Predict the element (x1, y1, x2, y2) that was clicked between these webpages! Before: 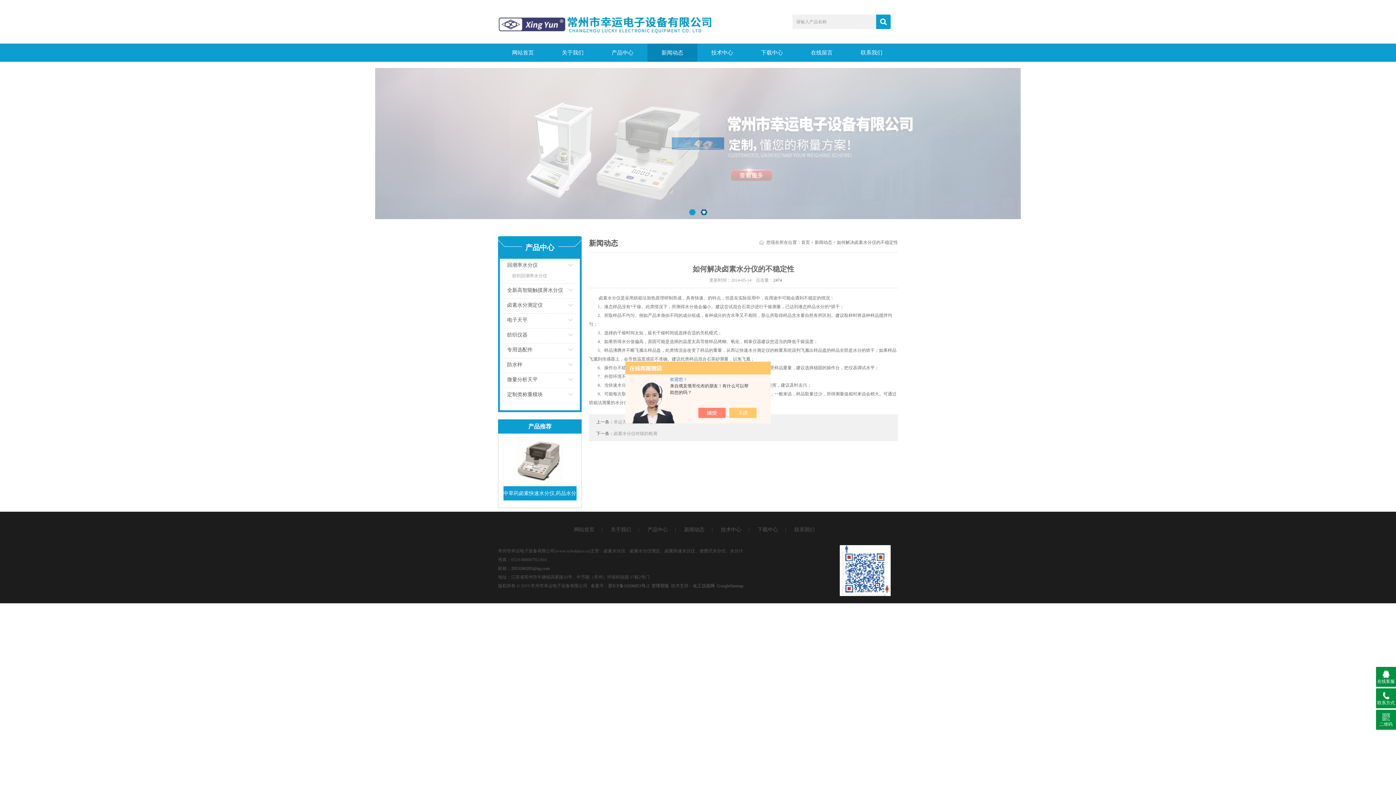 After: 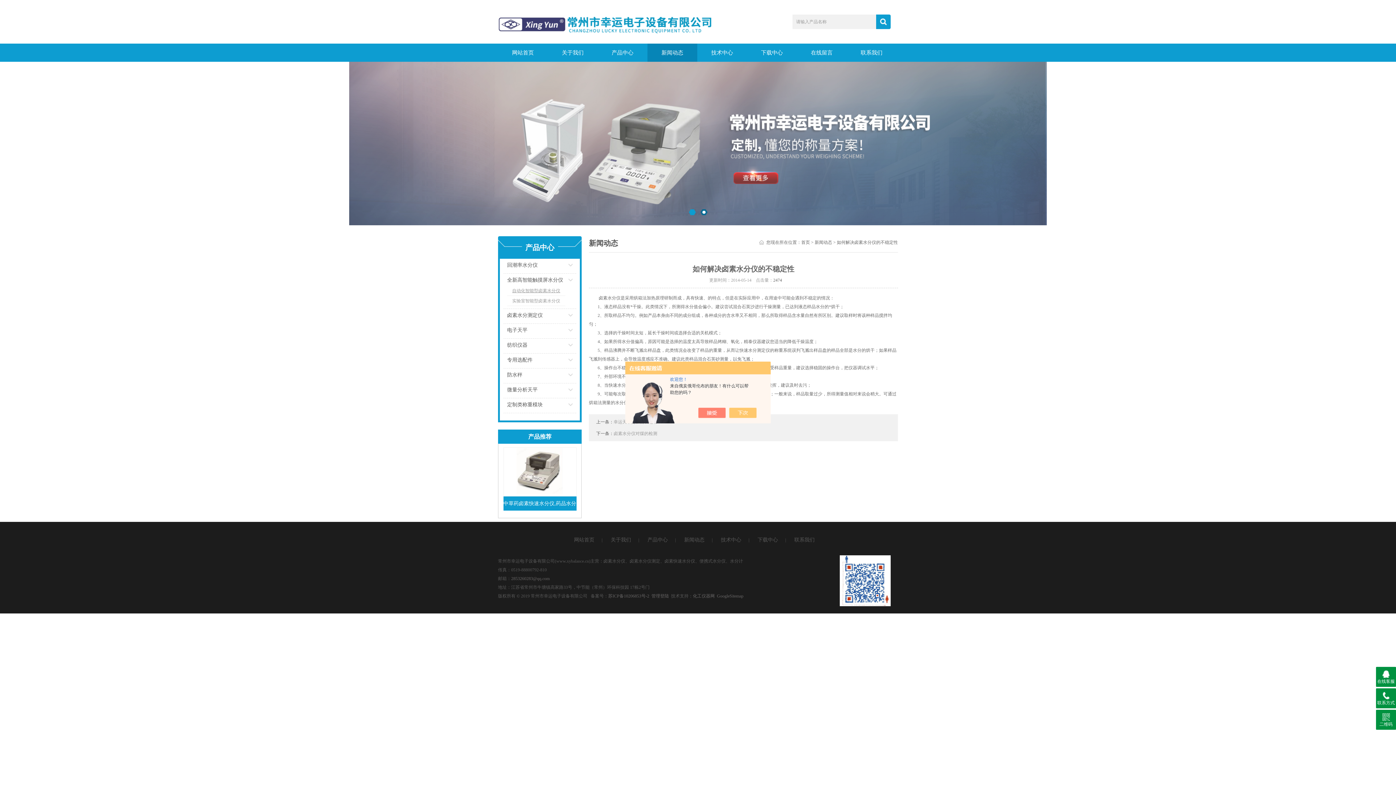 Action: bbox: (547, 285, 576, 298) label: 点击